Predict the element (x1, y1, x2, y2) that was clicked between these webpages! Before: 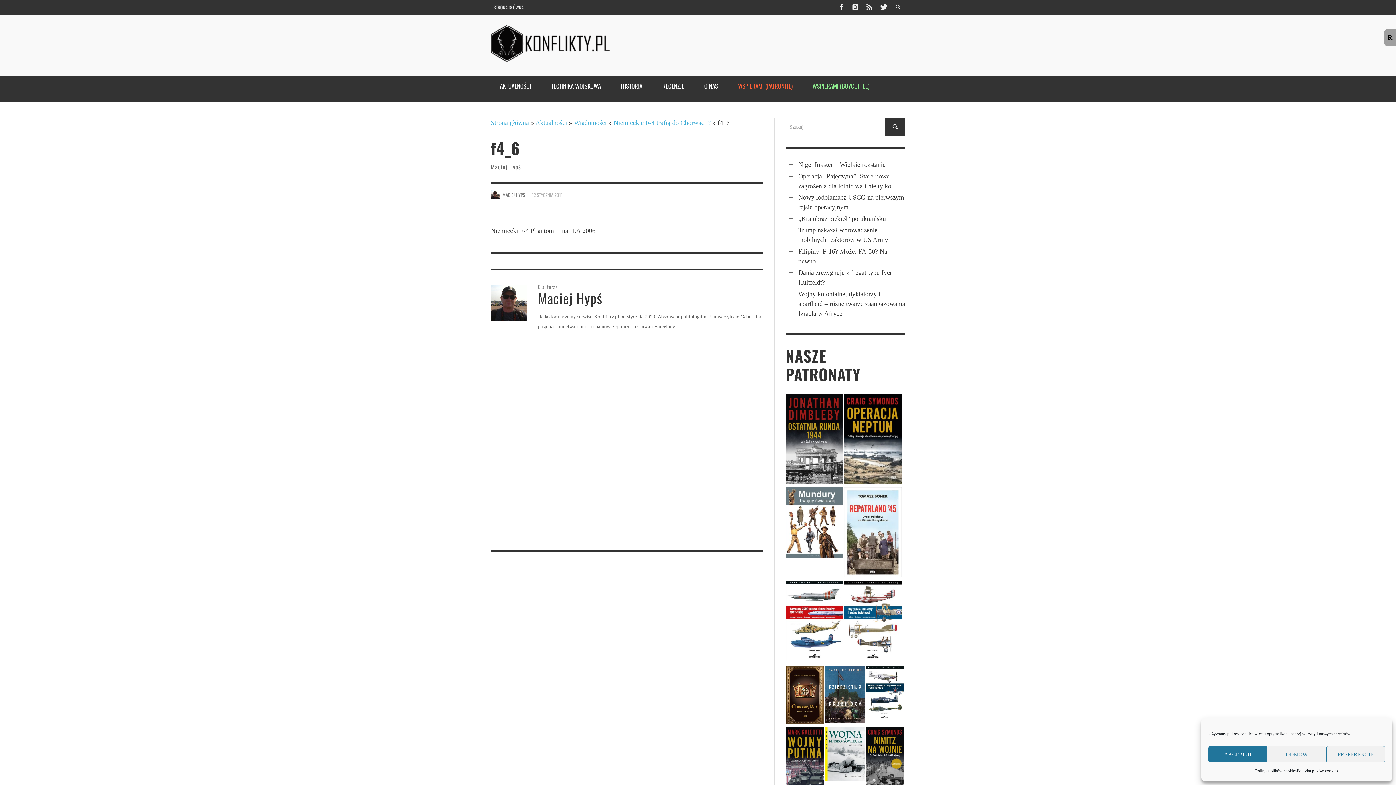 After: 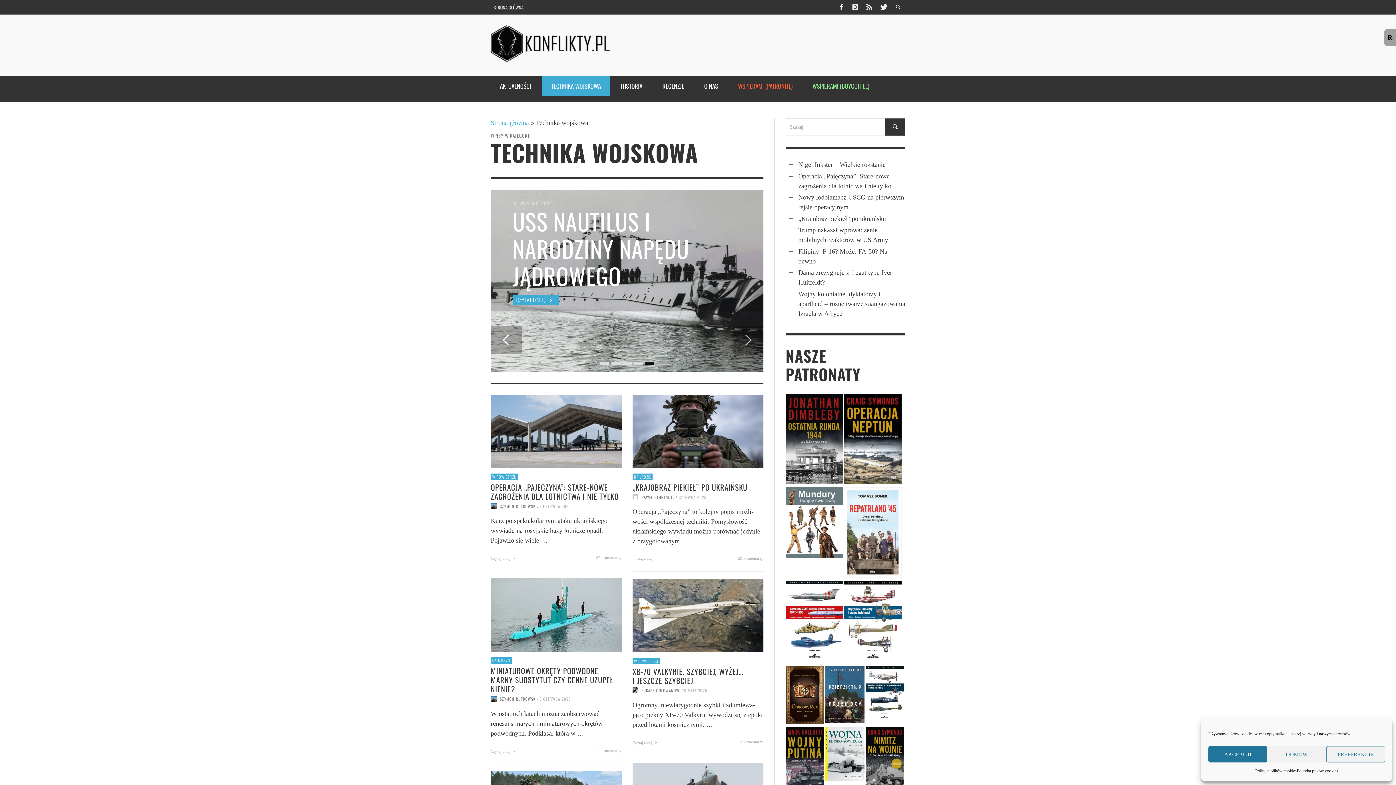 Action: label: TECHNIKA WOJSKOWA bbox: (542, 75, 610, 96)